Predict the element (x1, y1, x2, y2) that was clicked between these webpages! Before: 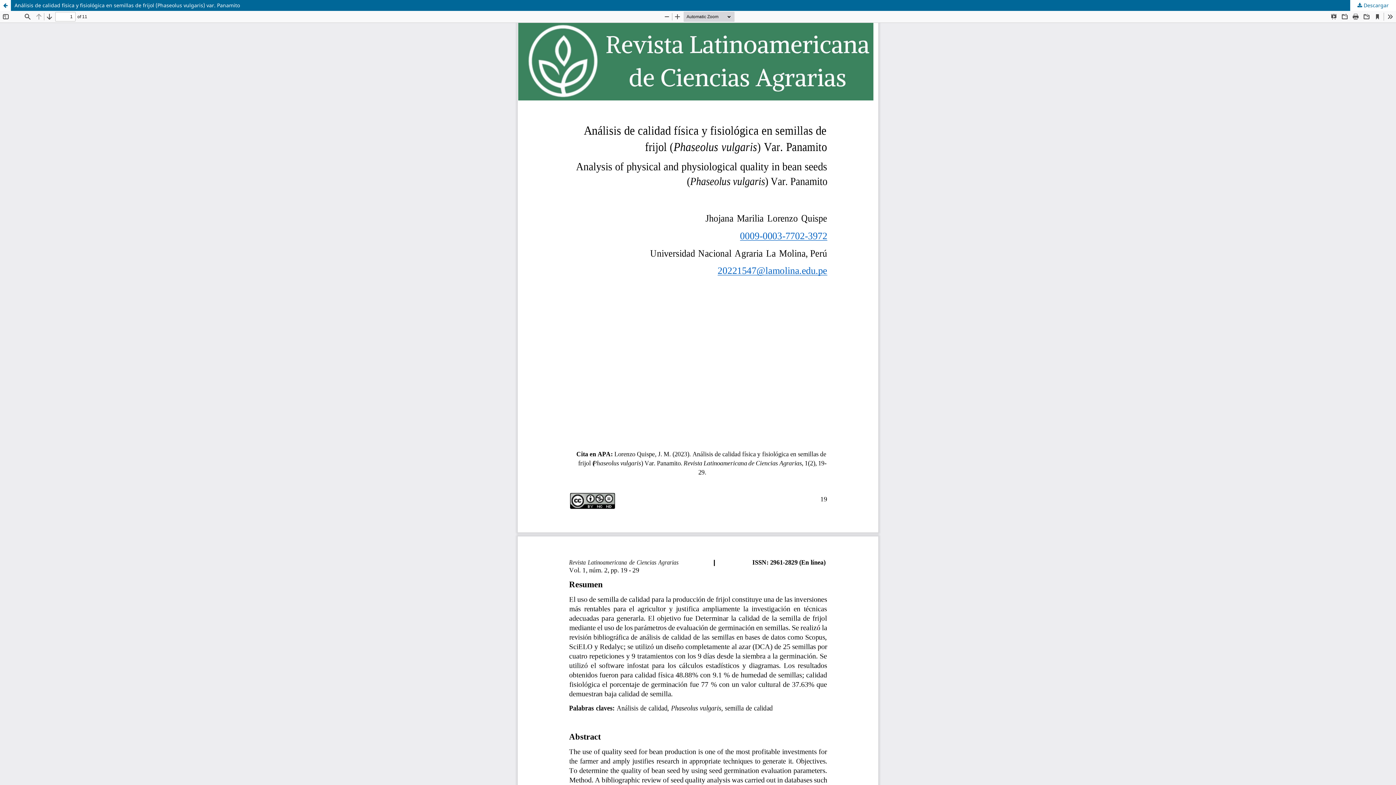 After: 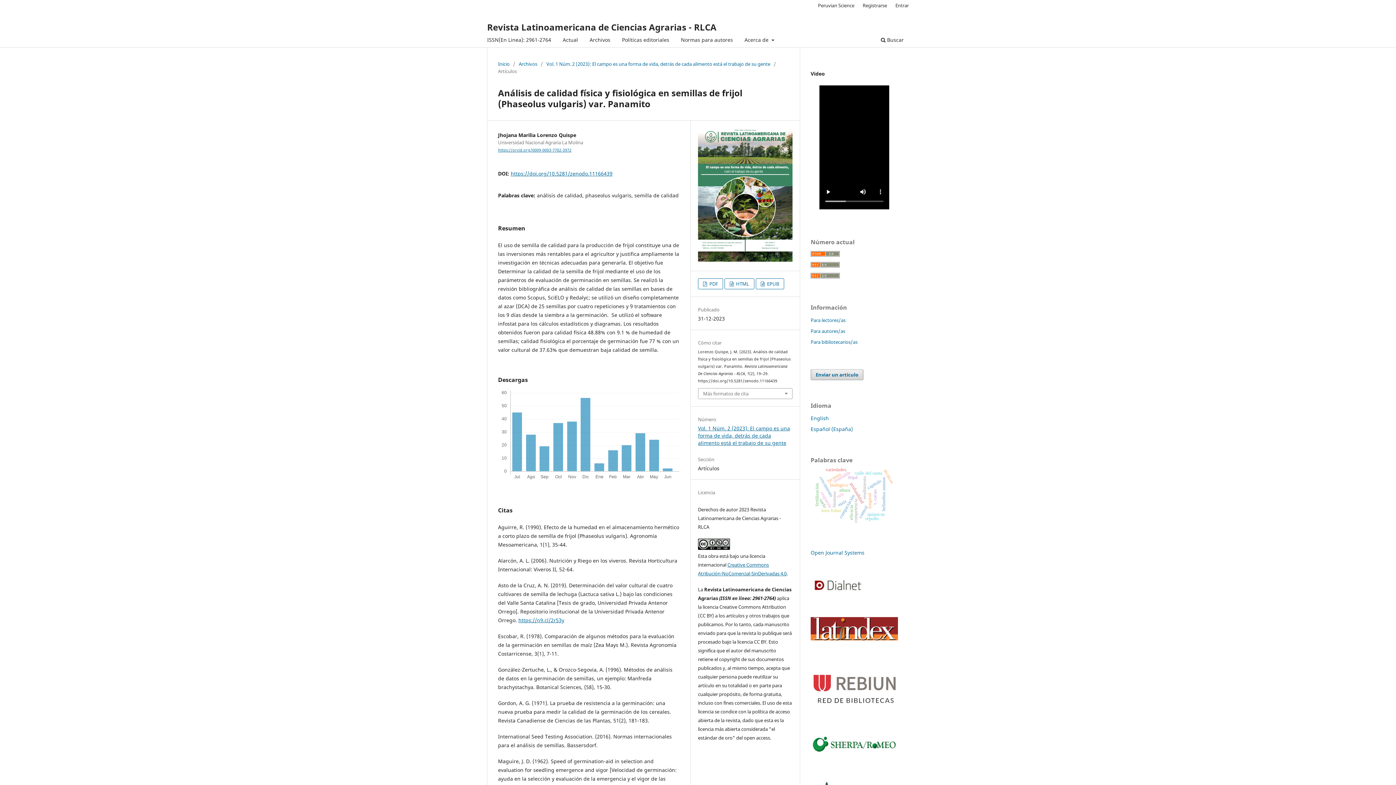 Action: bbox: (0, 0, 10, 10) label: Volver a los detalles del artículo